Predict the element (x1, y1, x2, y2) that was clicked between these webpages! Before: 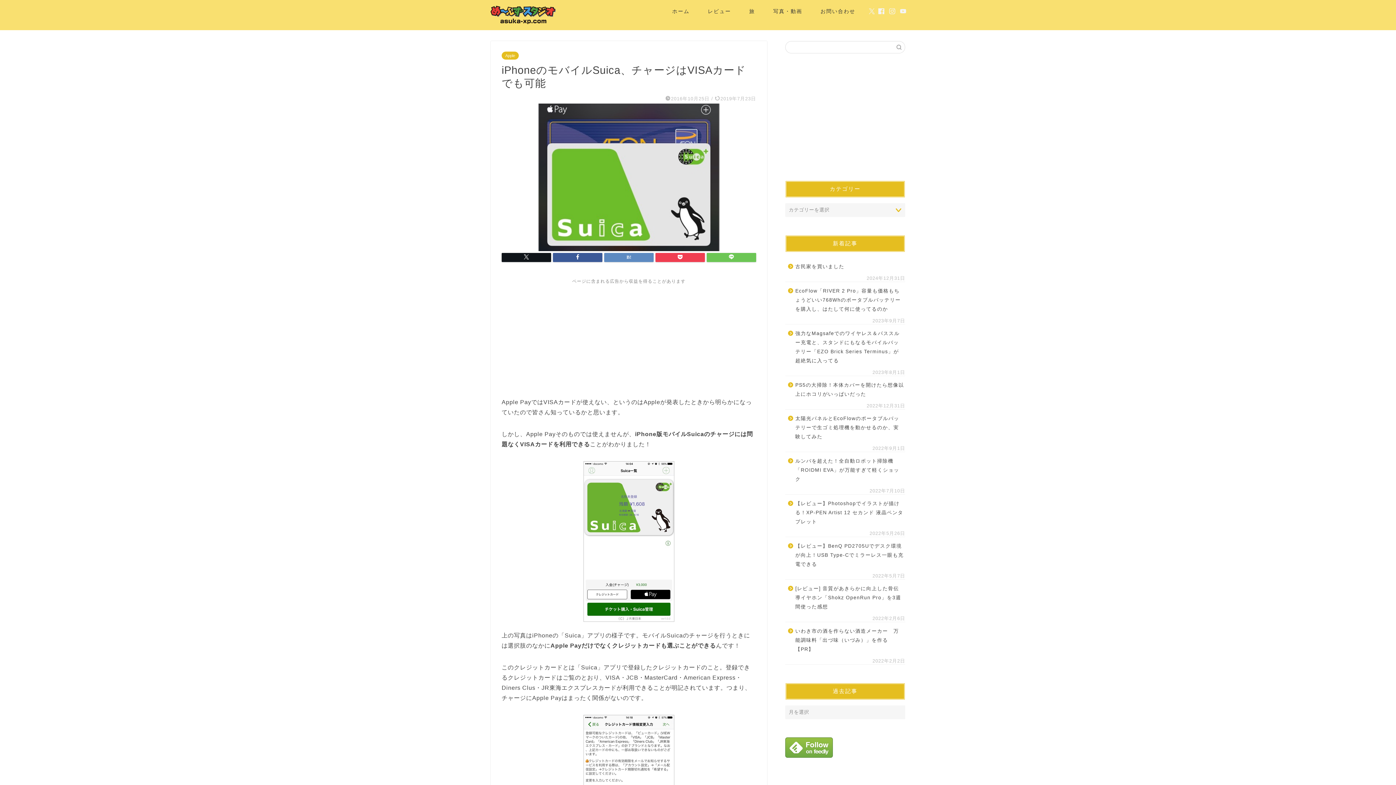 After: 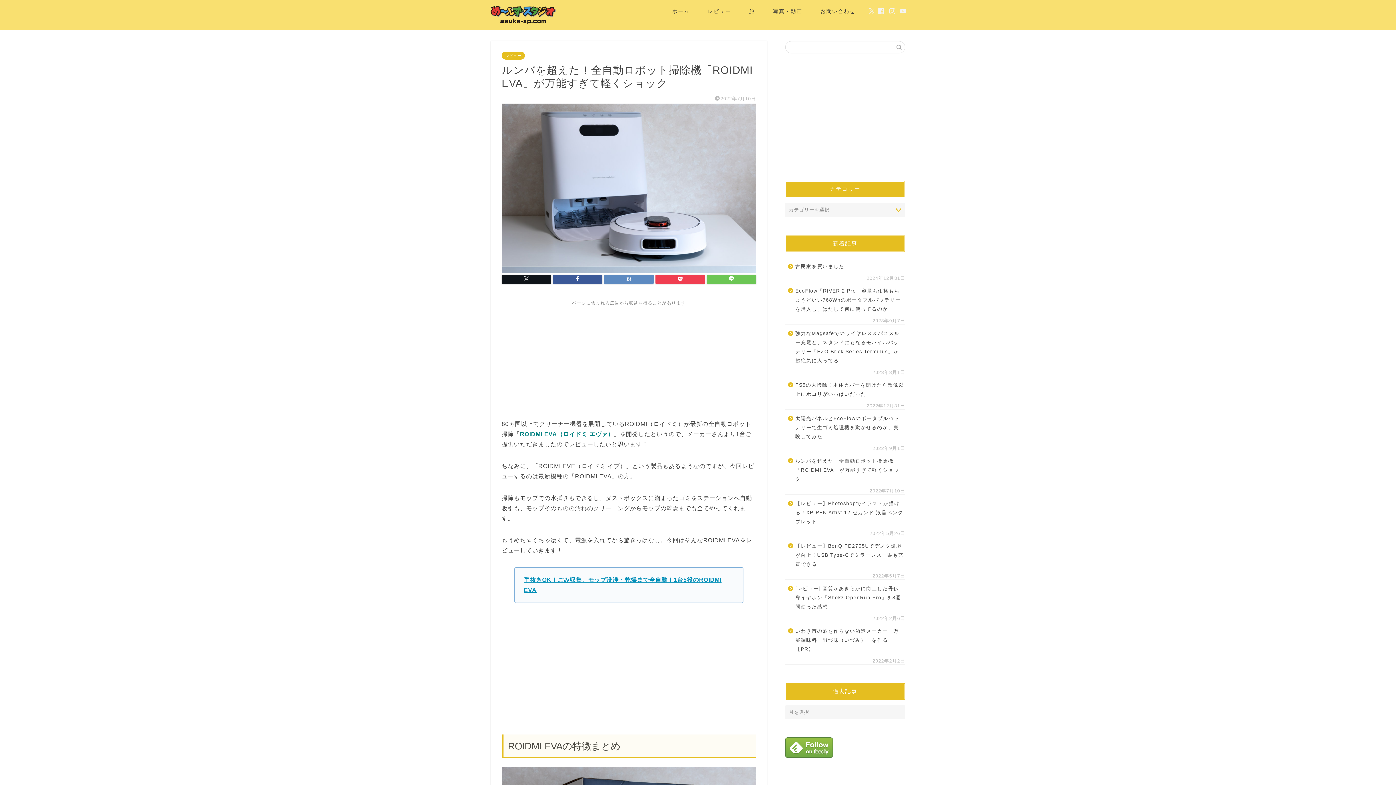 Action: label: ルンバを超えた！全自動ロボット掃除機「ROIDMI EVA」が万能すぎて軽くショック bbox: (785, 452, 904, 488)